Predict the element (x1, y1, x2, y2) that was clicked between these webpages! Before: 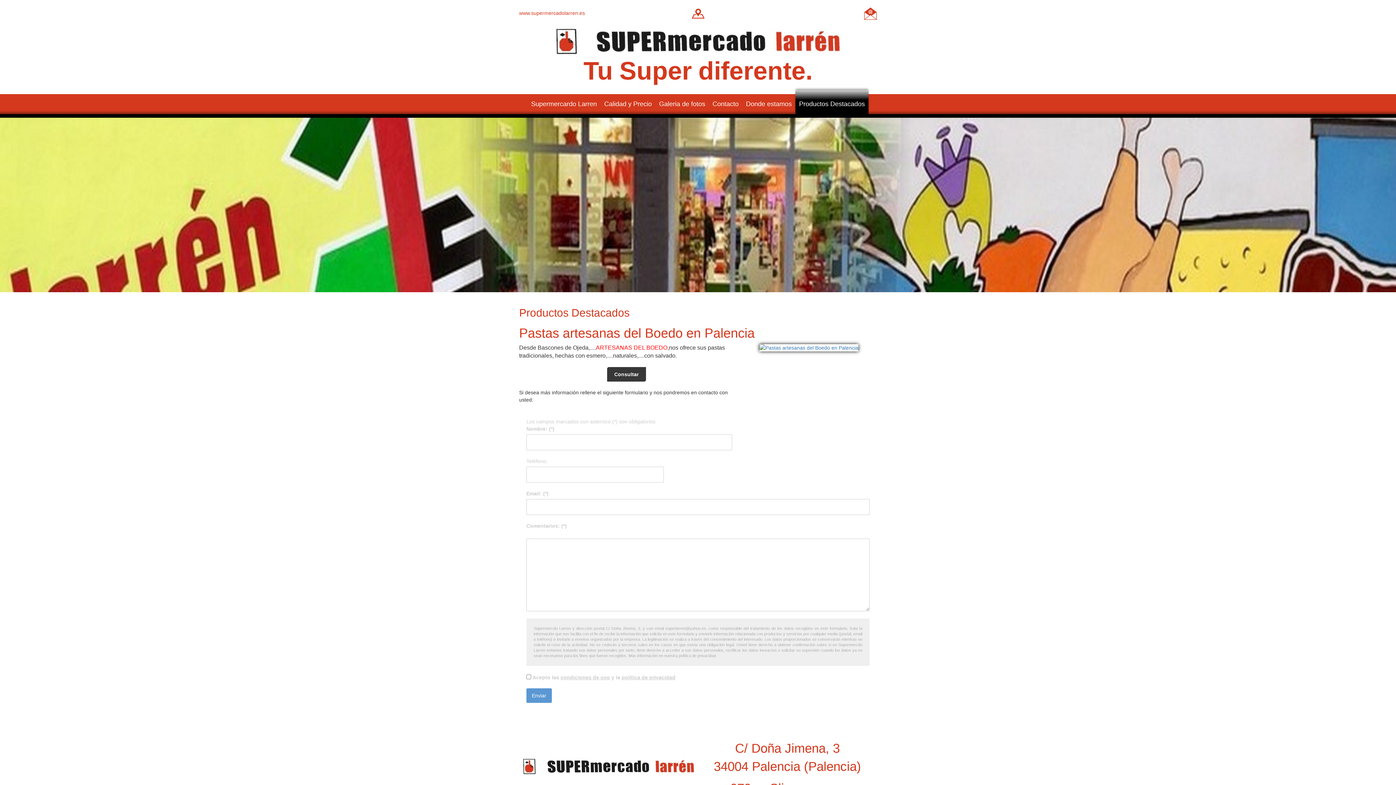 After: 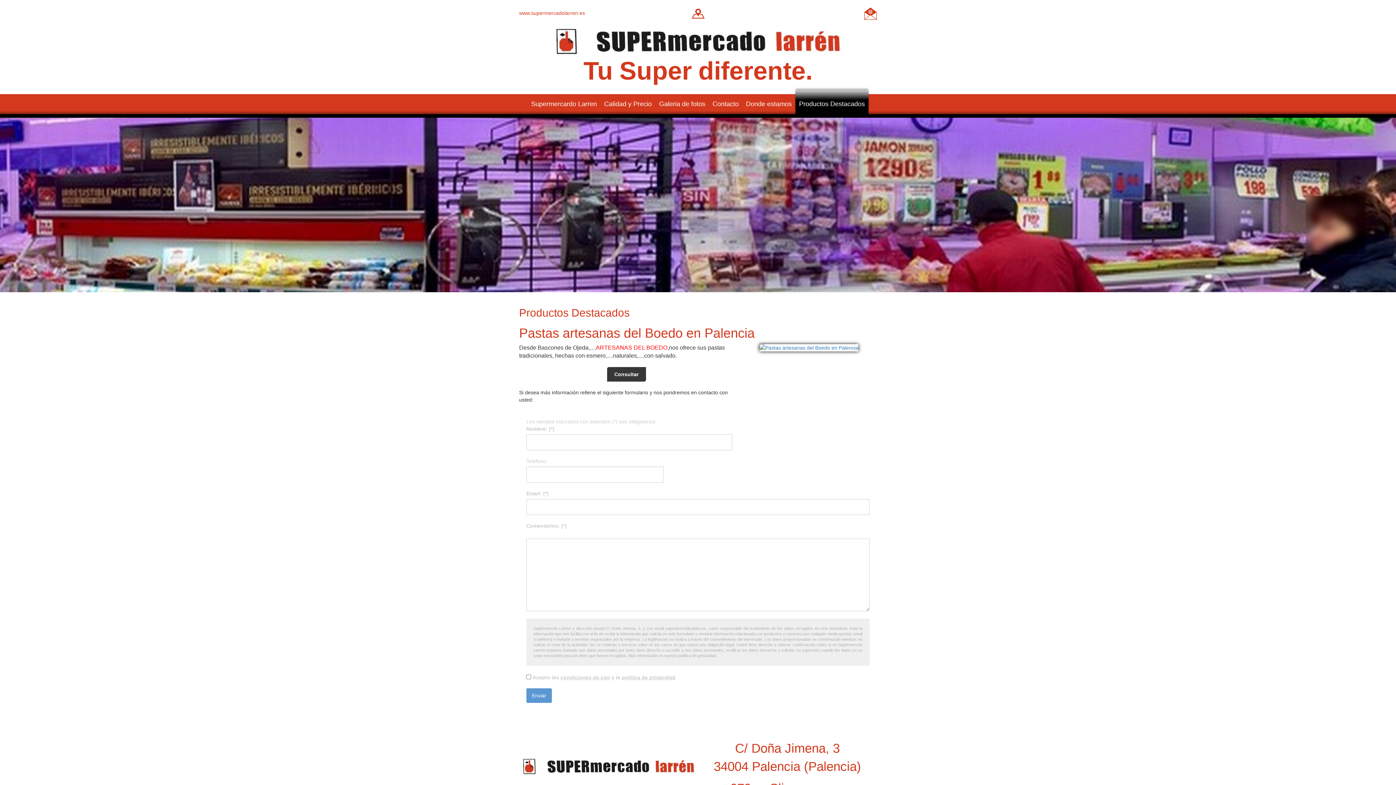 Action: label: política de privacidad bbox: (621, 674, 675, 680)